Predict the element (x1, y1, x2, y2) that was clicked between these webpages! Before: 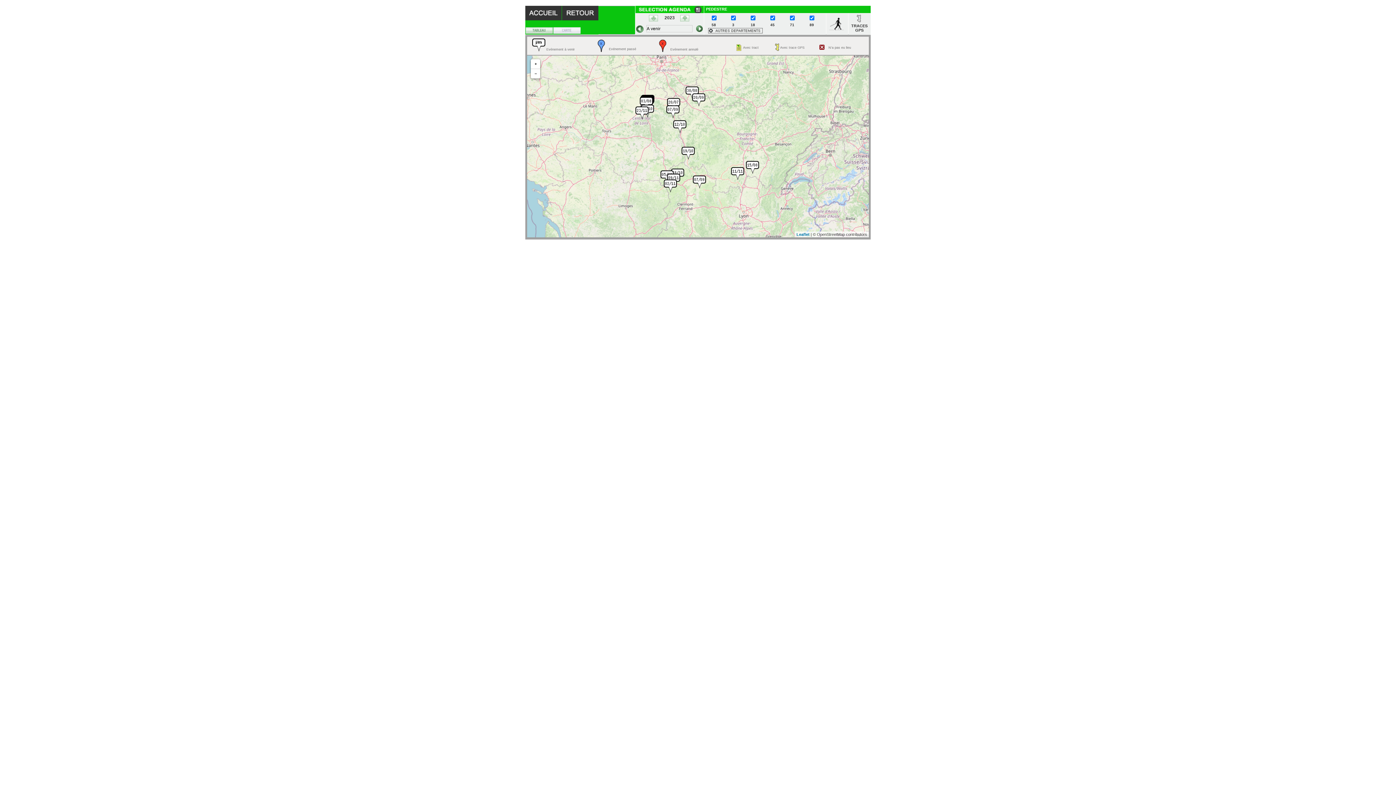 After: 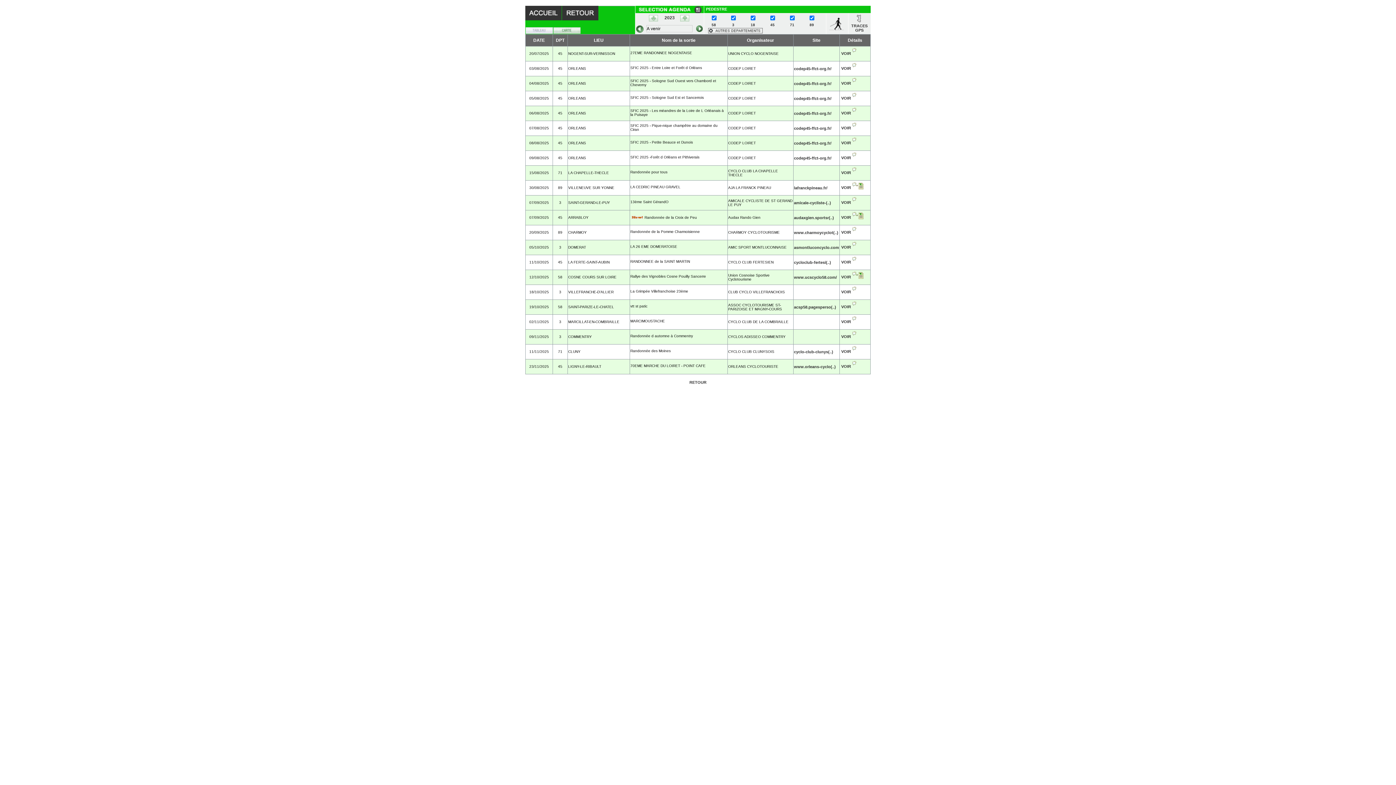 Action: bbox: (525, 30, 553, 34)